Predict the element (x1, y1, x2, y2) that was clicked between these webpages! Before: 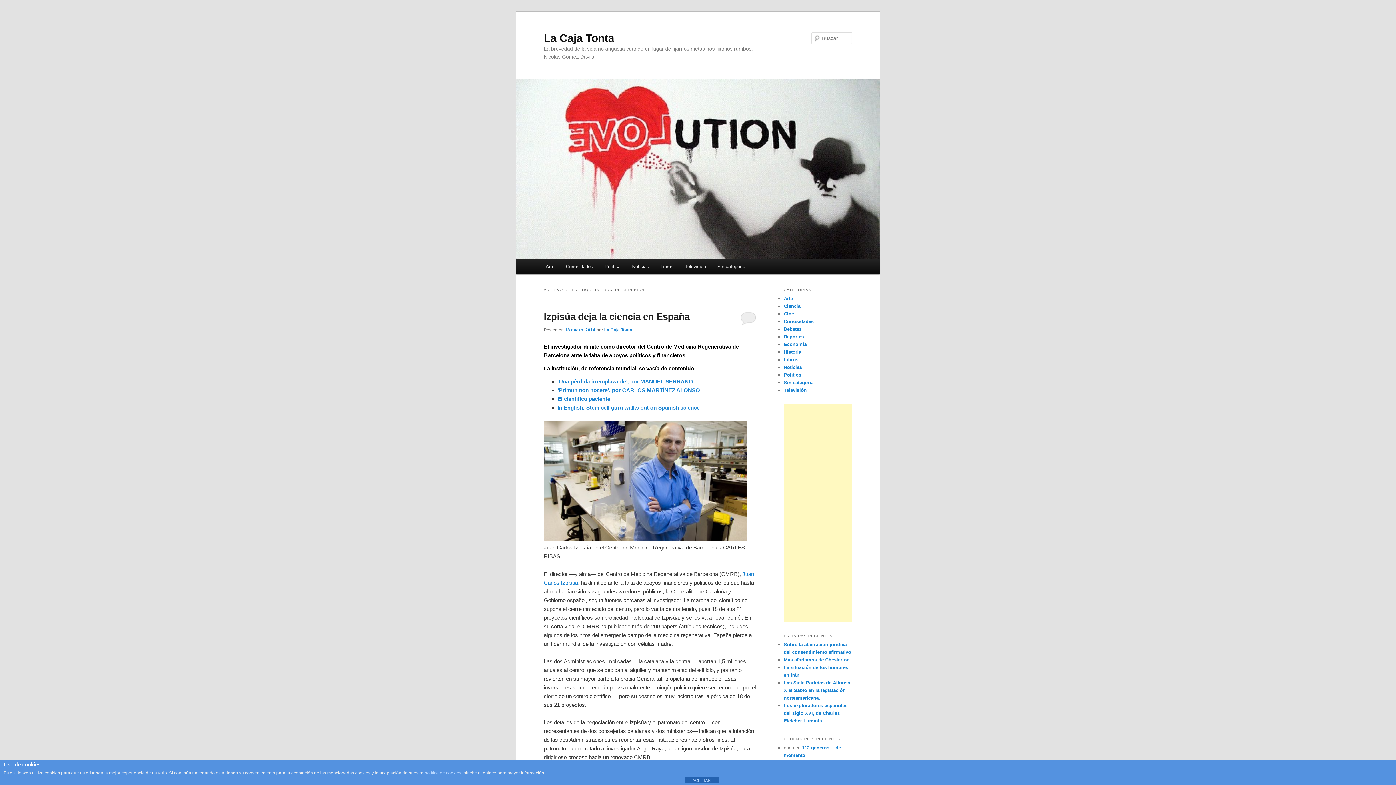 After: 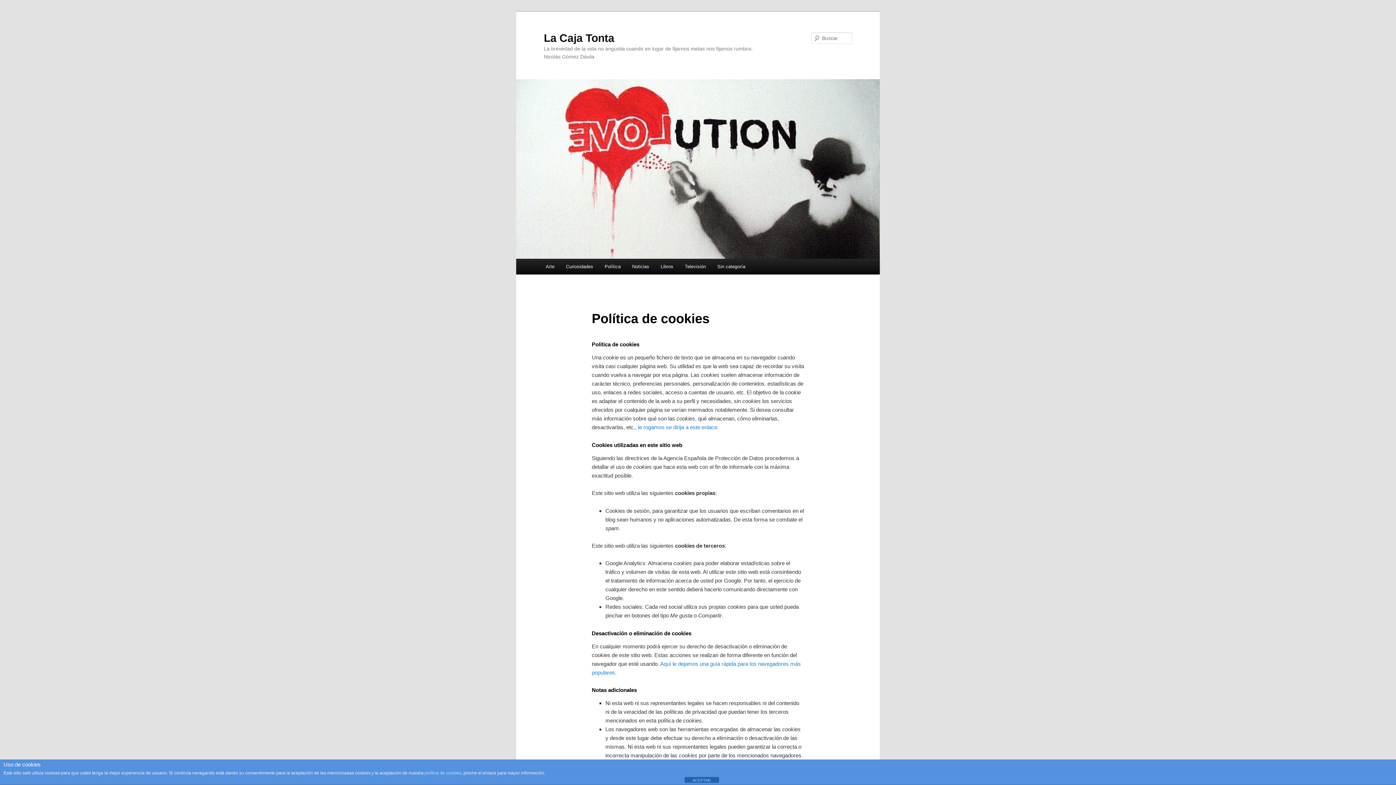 Action: label: política de cookies bbox: (424, 770, 461, 776)